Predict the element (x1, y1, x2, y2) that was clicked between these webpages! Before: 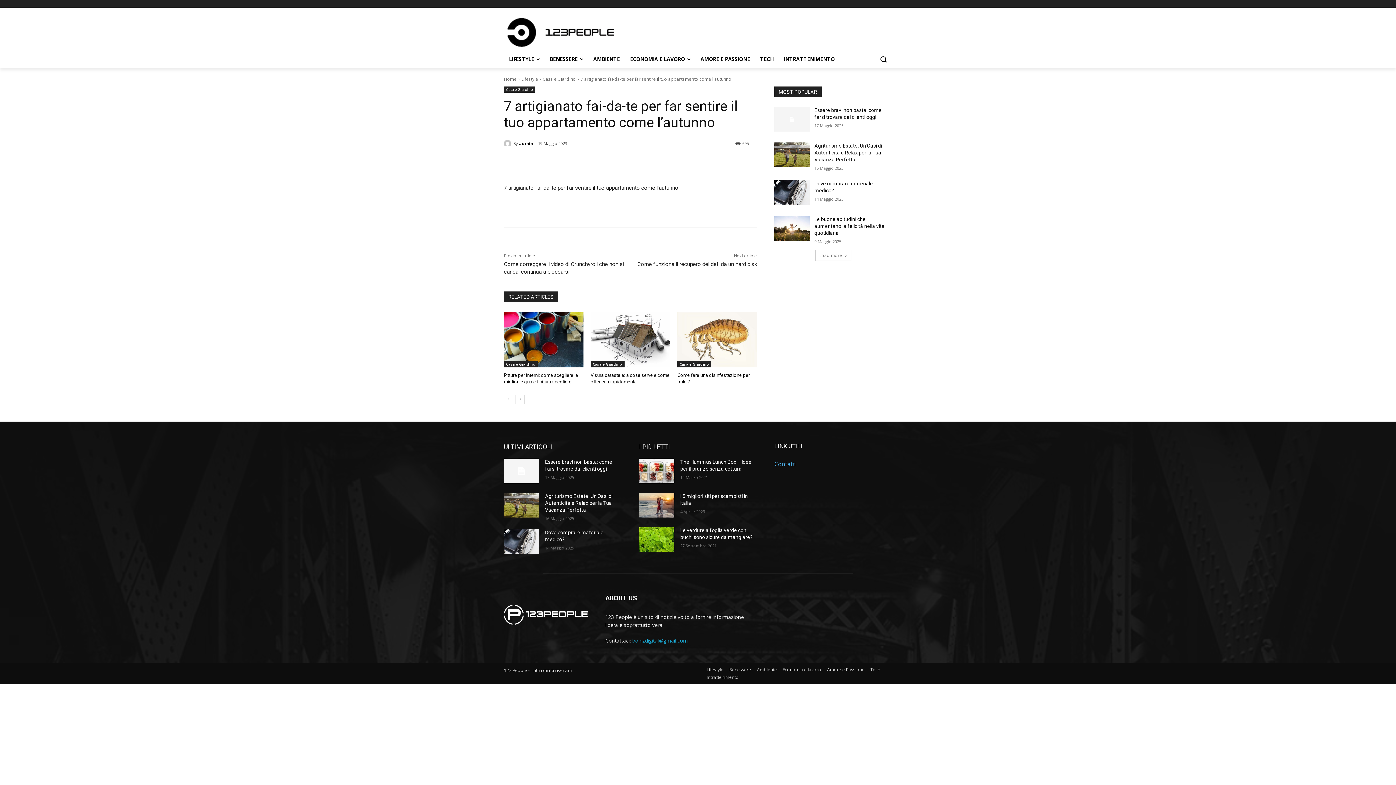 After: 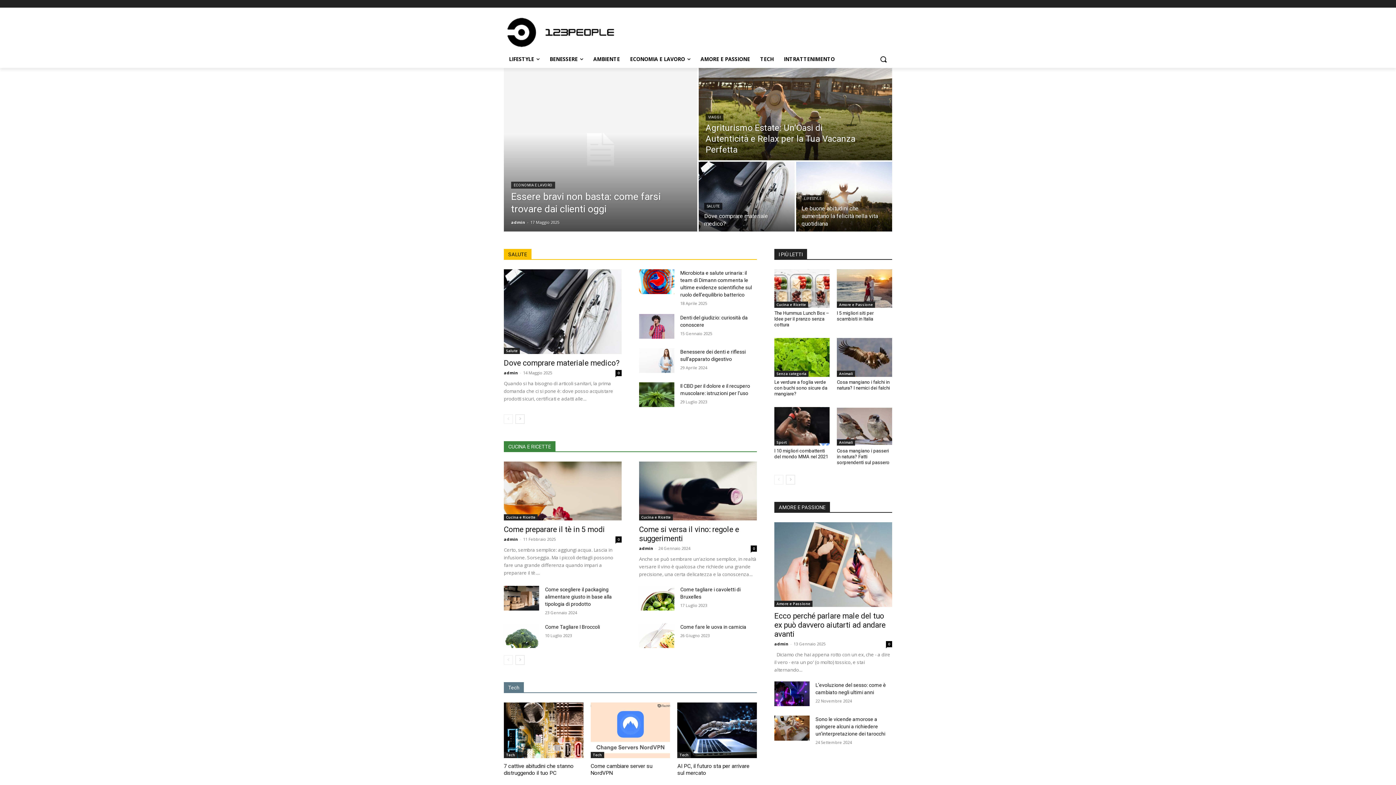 Action: bbox: (504, 76, 516, 82) label: Home